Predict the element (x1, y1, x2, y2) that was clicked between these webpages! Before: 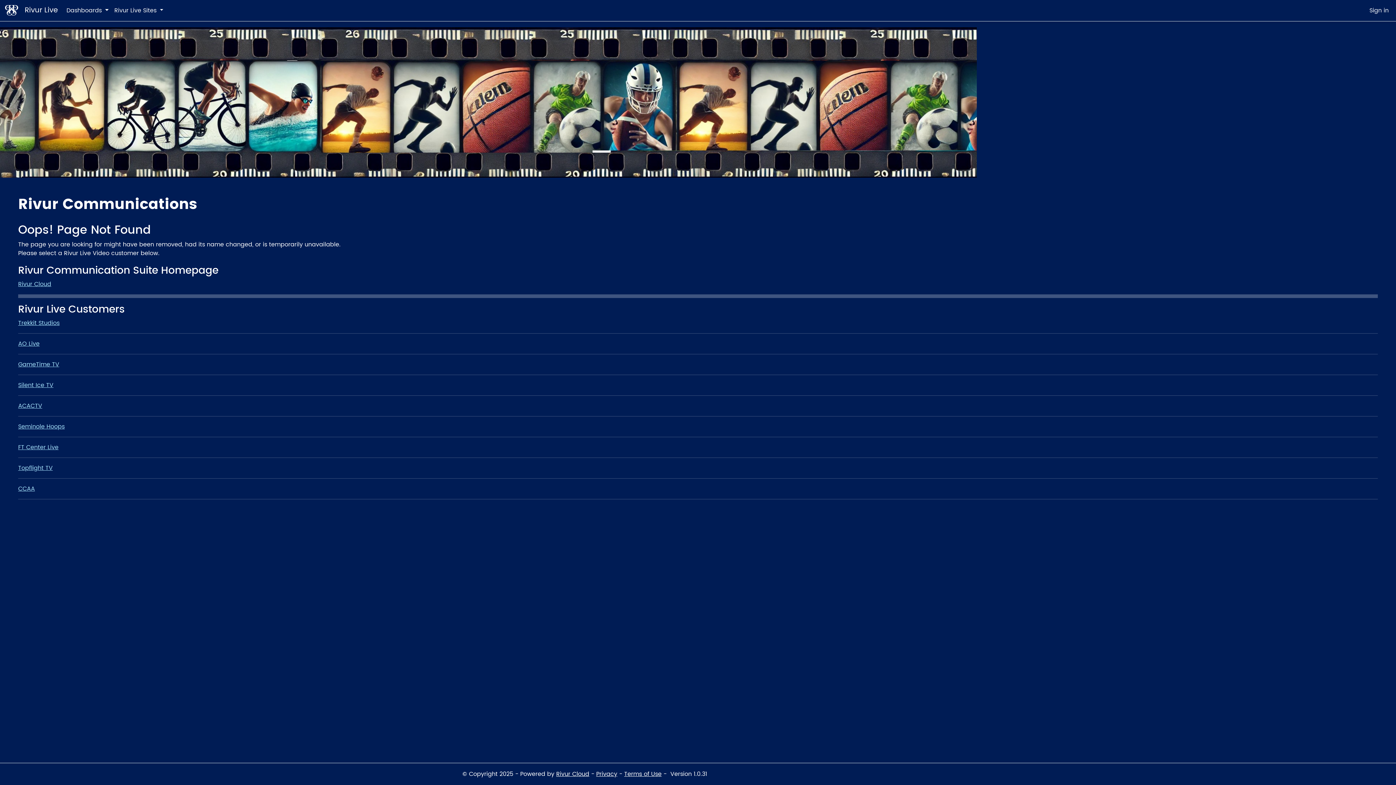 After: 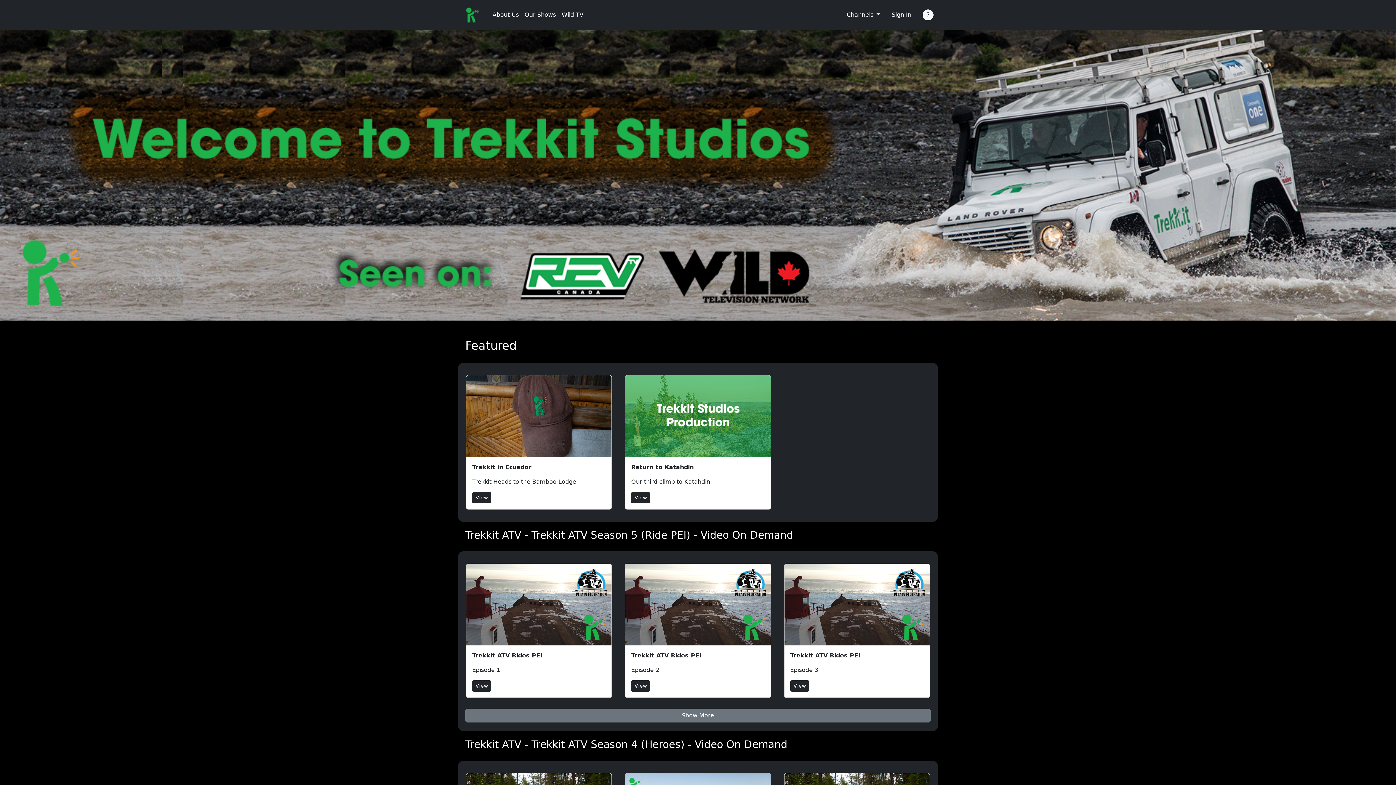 Action: bbox: (18, 318, 59, 328) label: Trekkit Studios